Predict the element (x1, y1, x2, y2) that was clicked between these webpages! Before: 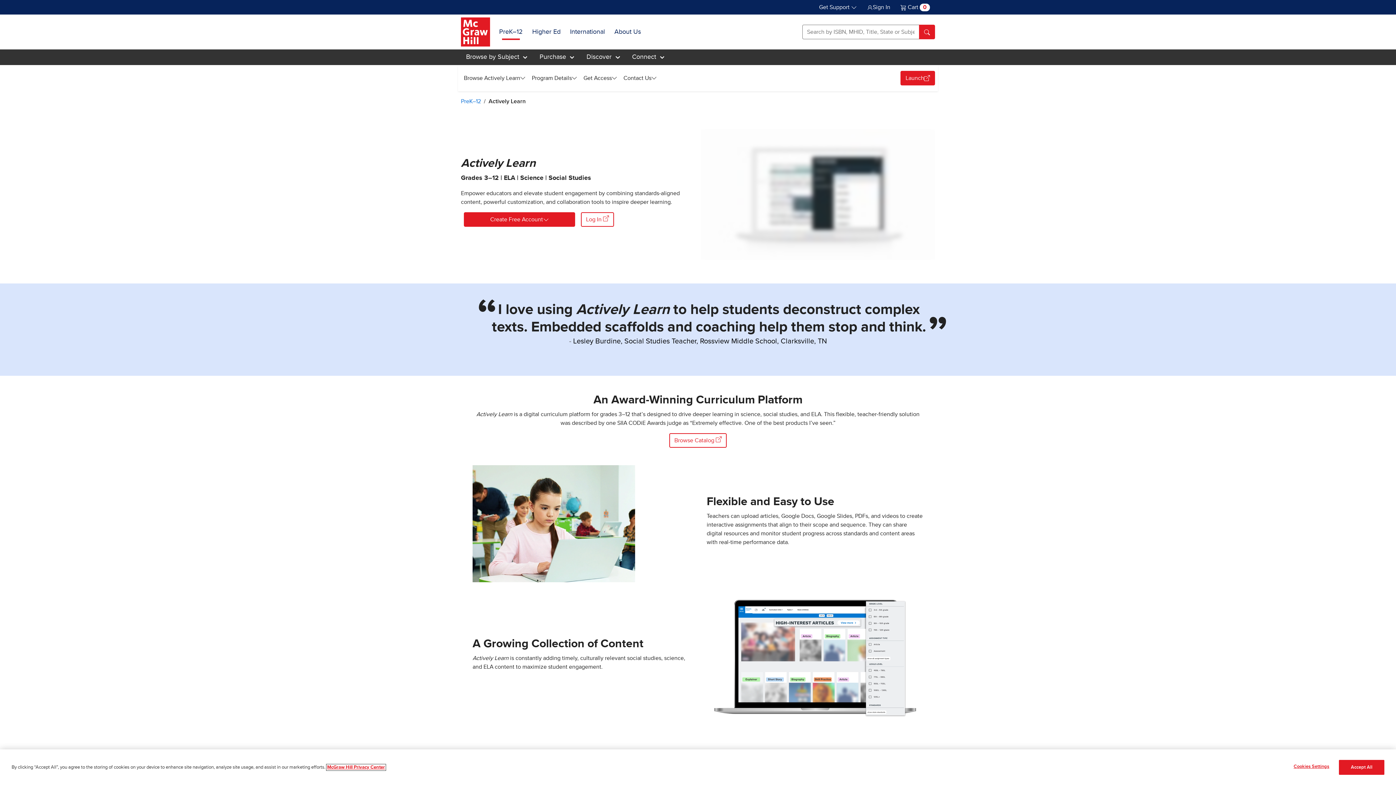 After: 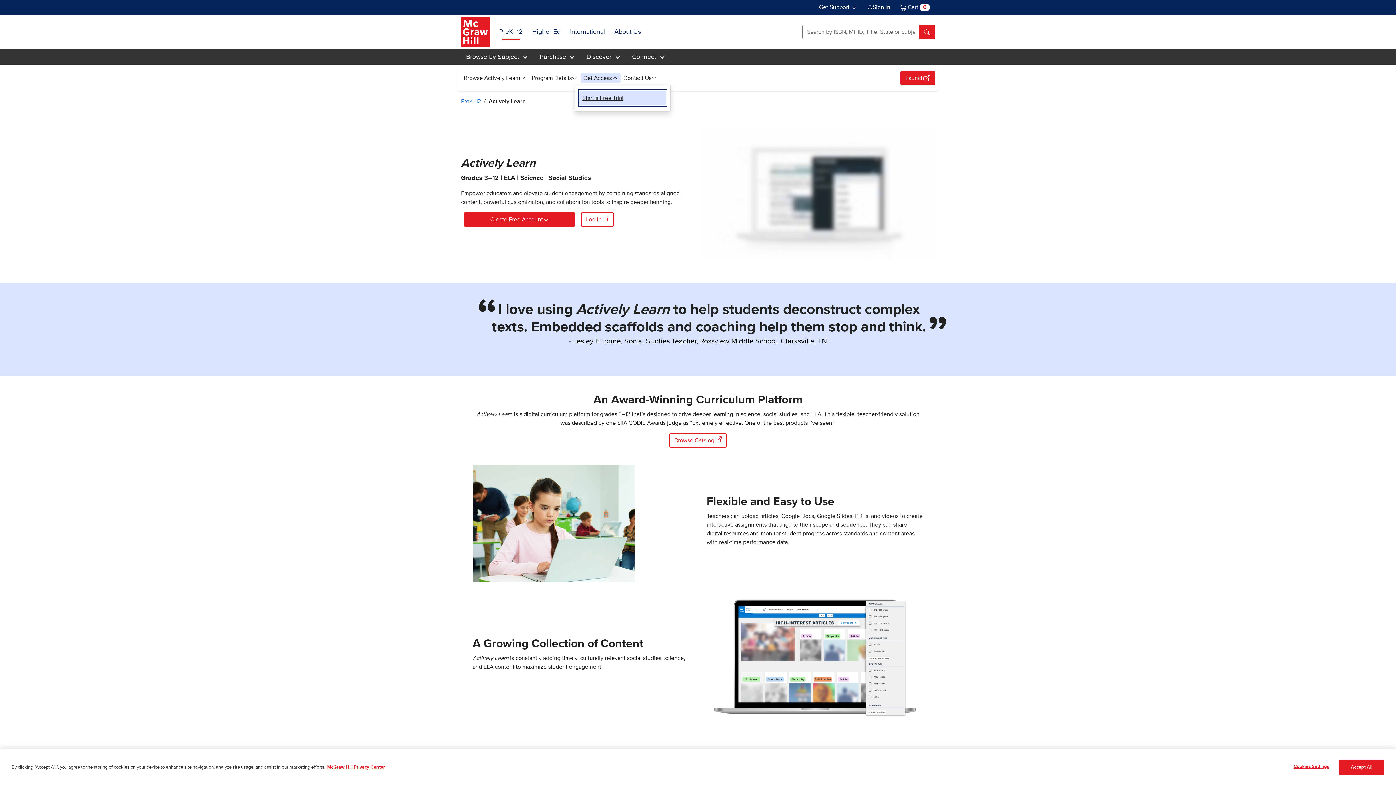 Action: label: Get Access bbox: (580, 73, 620, 83)